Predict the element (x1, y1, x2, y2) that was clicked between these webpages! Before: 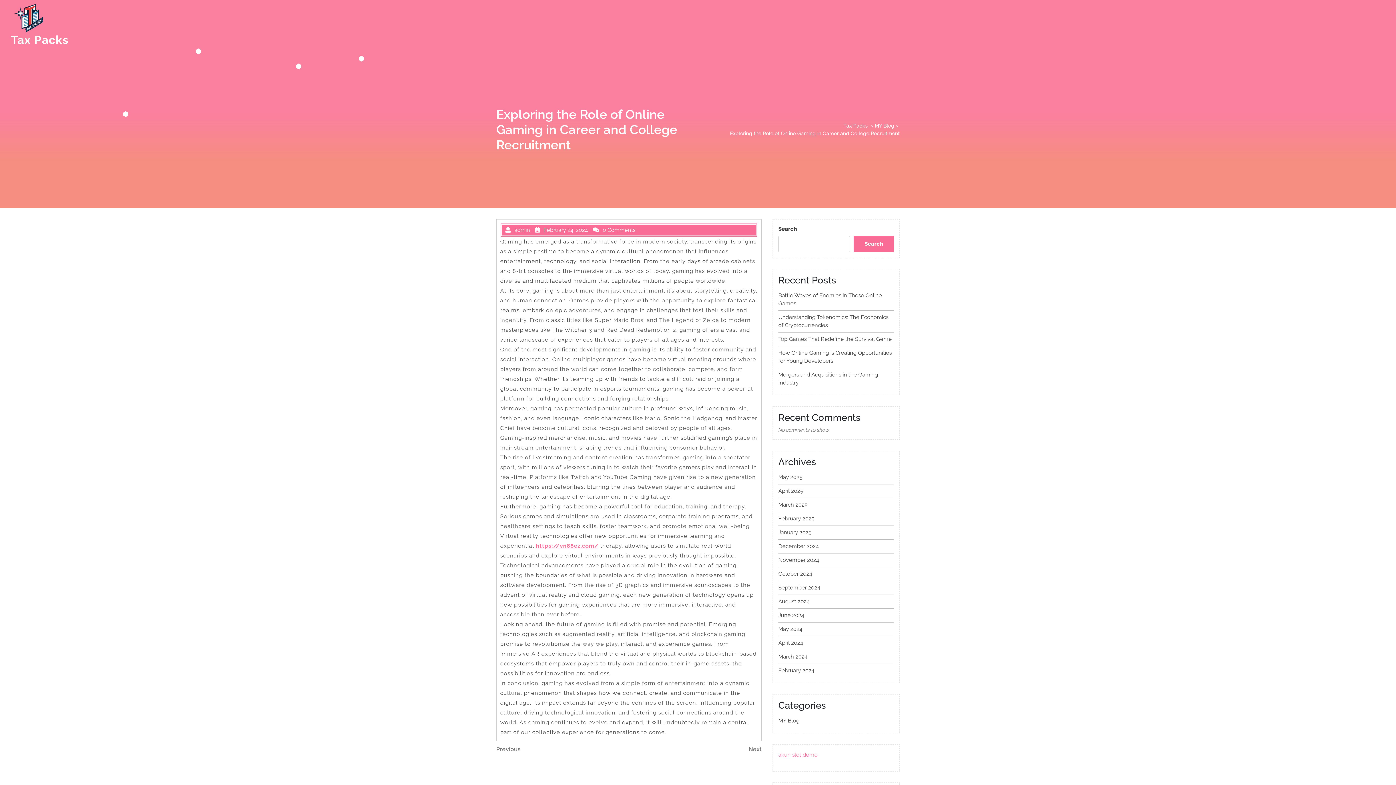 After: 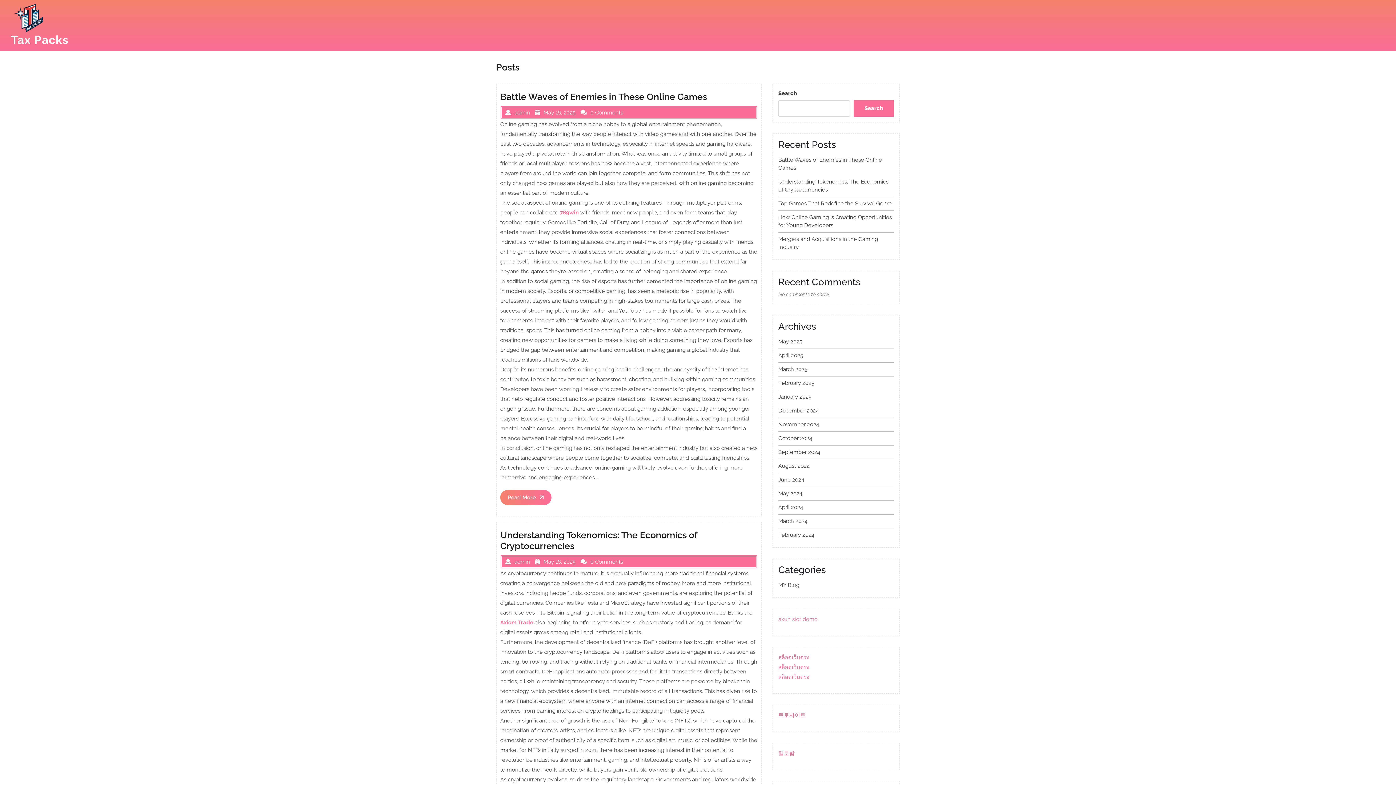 Action: bbox: (778, 501, 807, 508) label: March 2025